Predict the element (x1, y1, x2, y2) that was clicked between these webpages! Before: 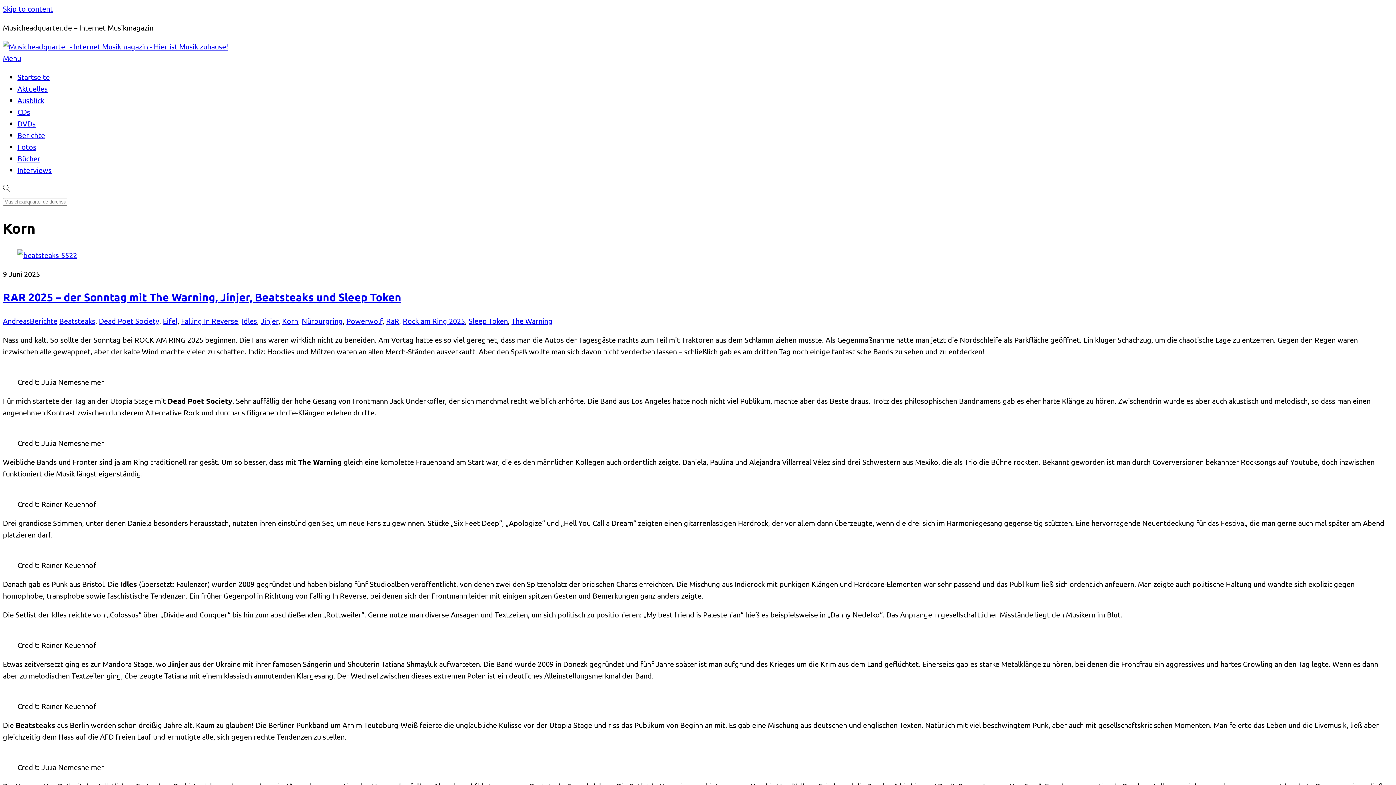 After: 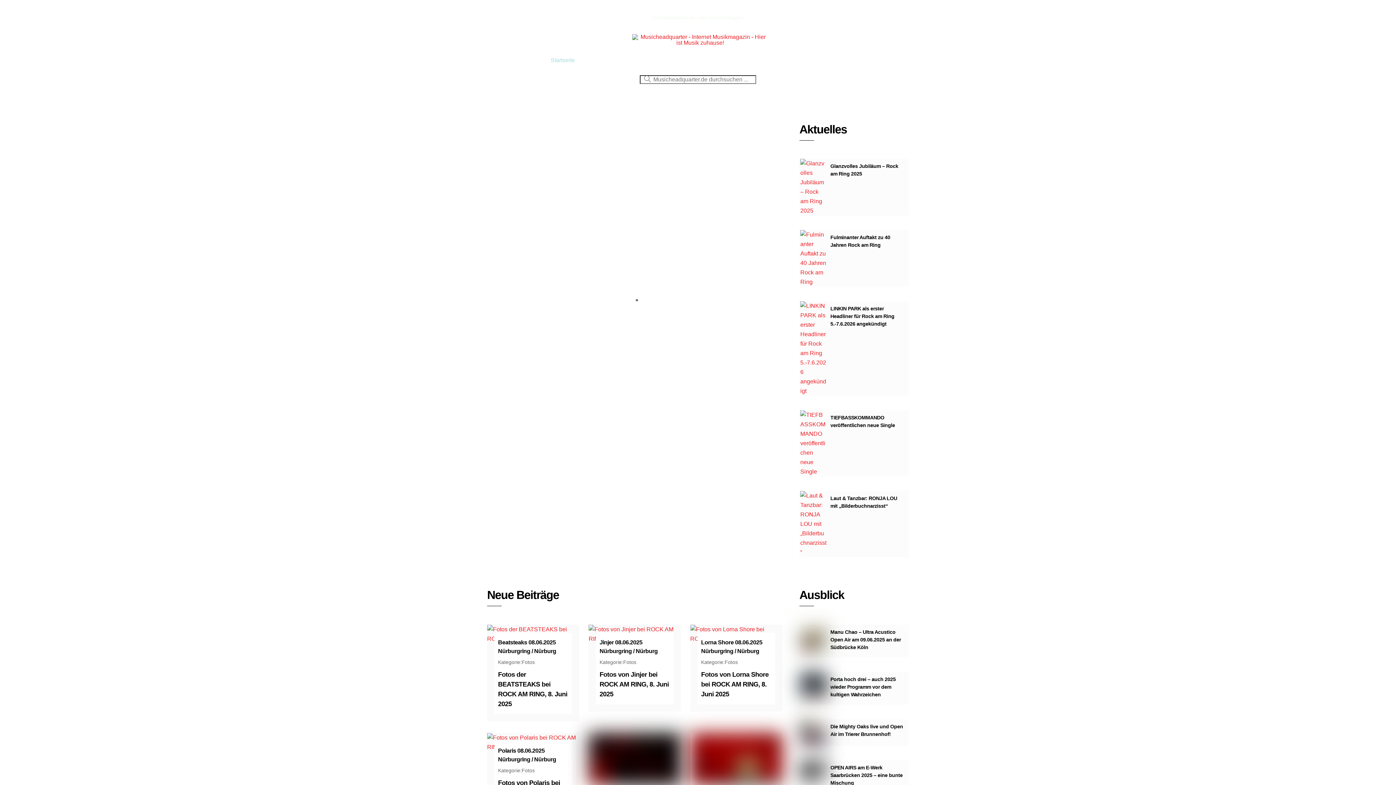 Action: label: Startseite bbox: (17, 72, 49, 81)